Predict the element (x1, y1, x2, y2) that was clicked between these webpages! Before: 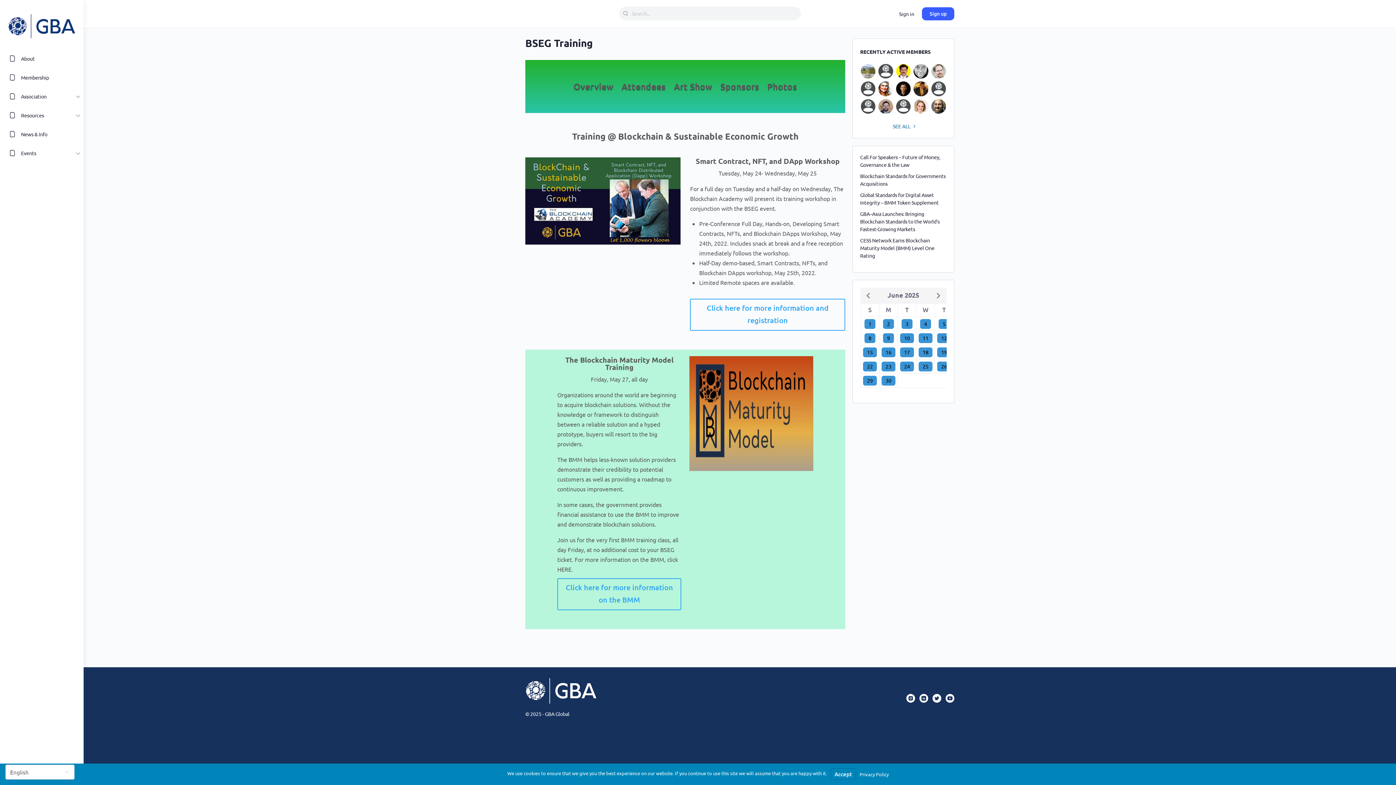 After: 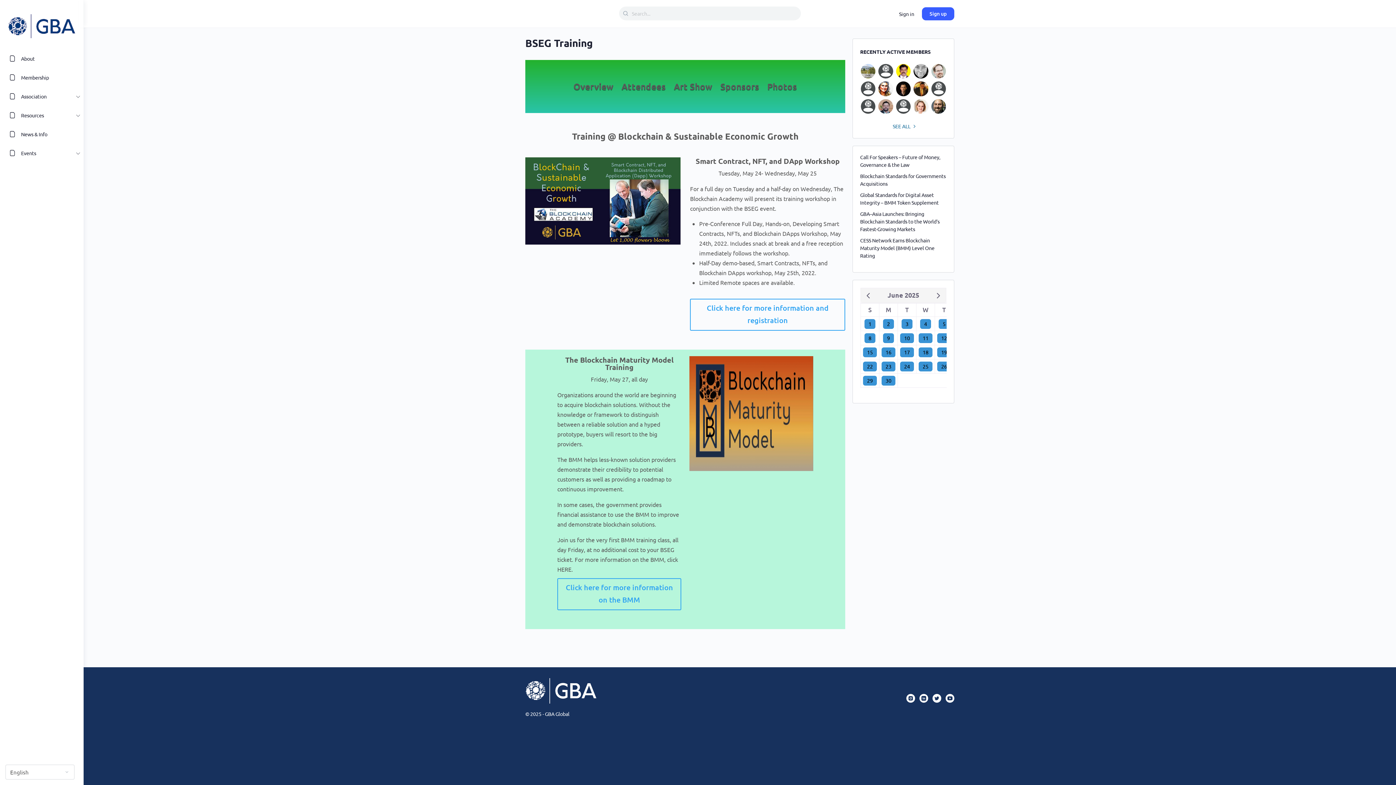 Action: label: Accept bbox: (830, 768, 856, 780)